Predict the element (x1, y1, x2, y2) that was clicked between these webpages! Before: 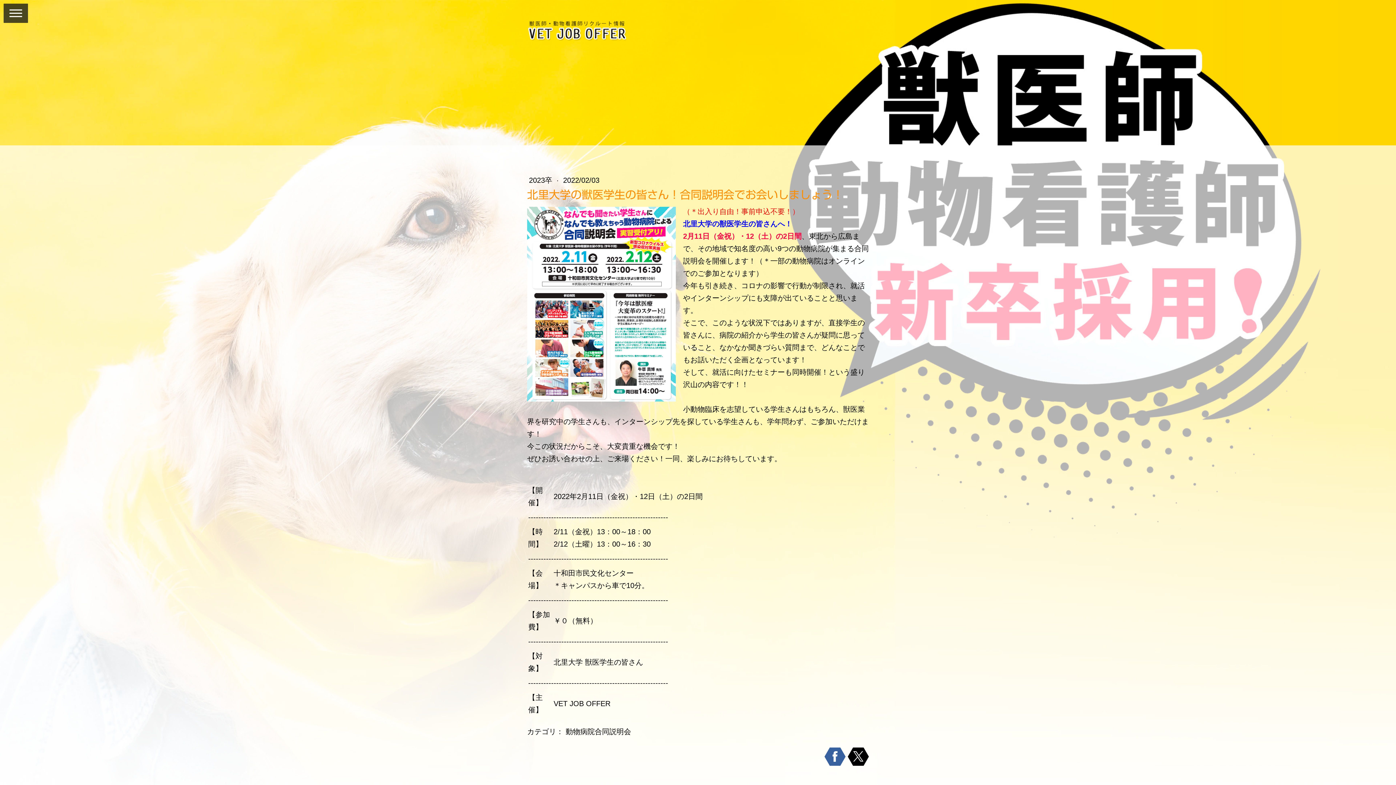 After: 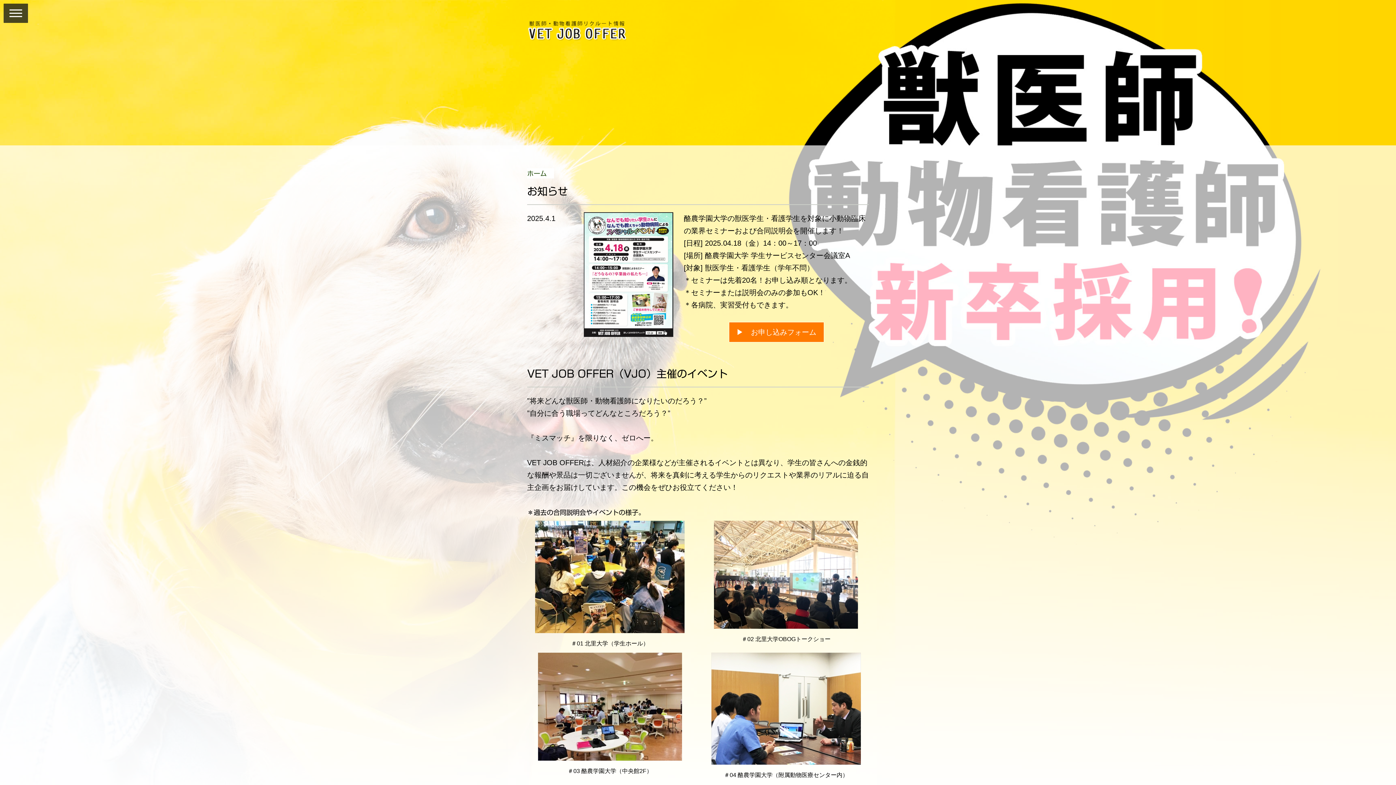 Action: bbox: (527, 21, 626, 30)